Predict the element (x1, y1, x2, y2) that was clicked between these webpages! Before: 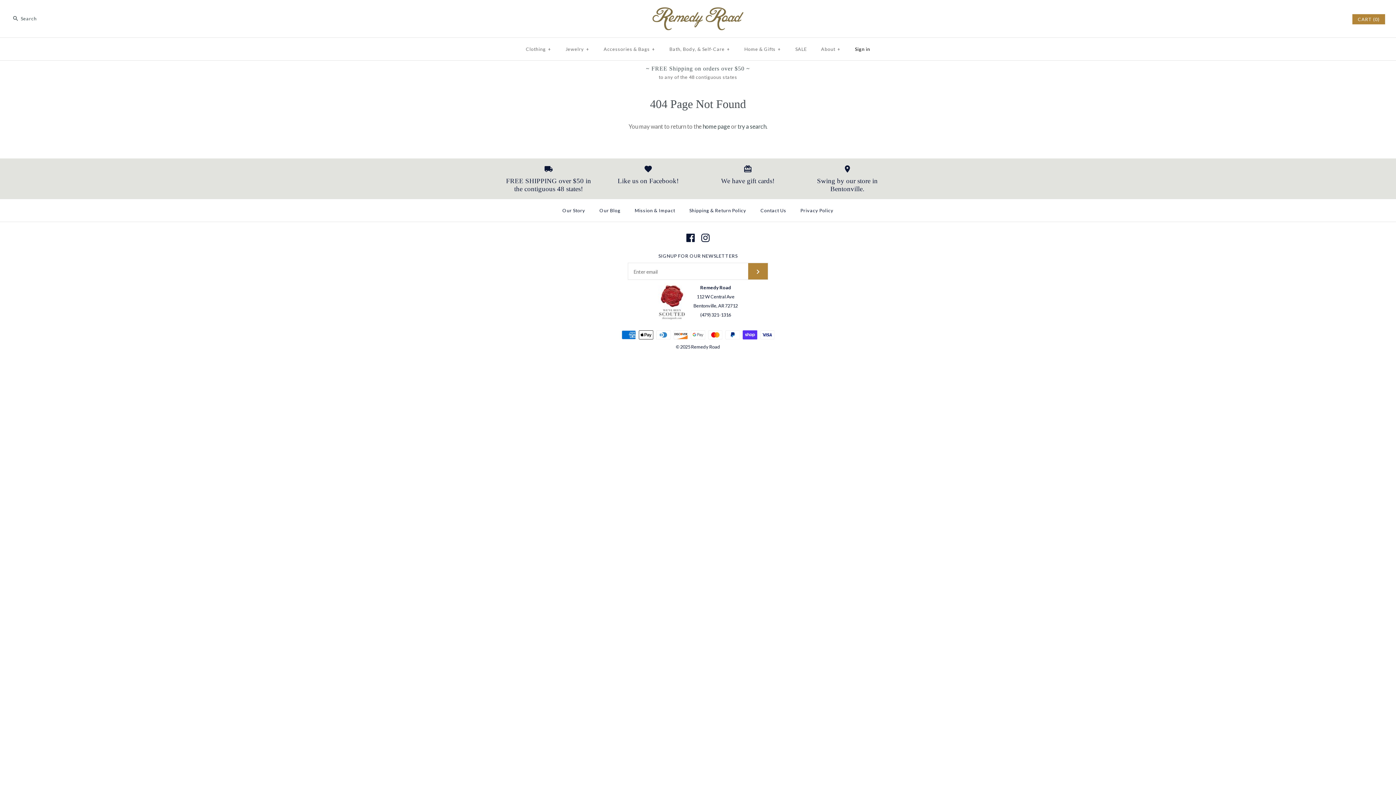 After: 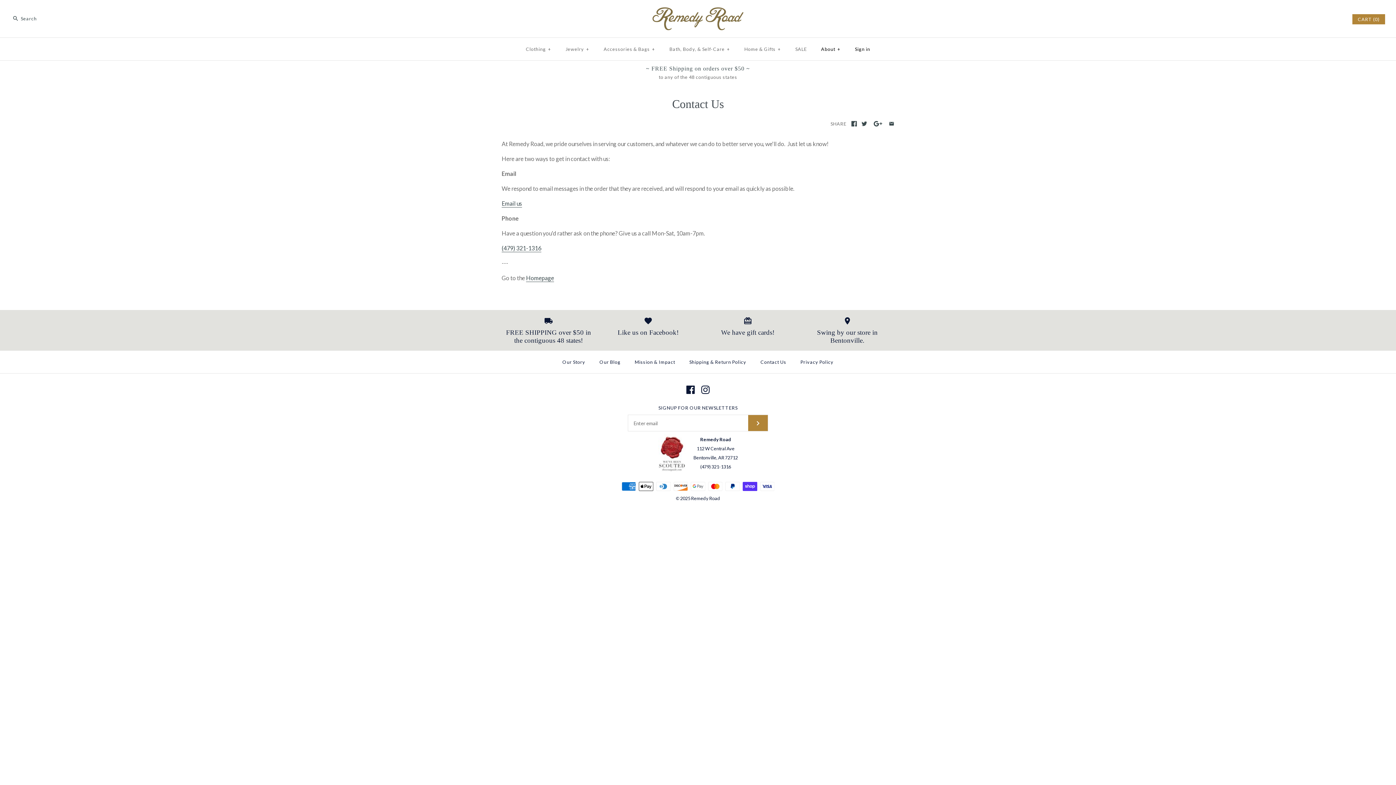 Action: bbox: (754, 200, 793, 219) label: Contact Us